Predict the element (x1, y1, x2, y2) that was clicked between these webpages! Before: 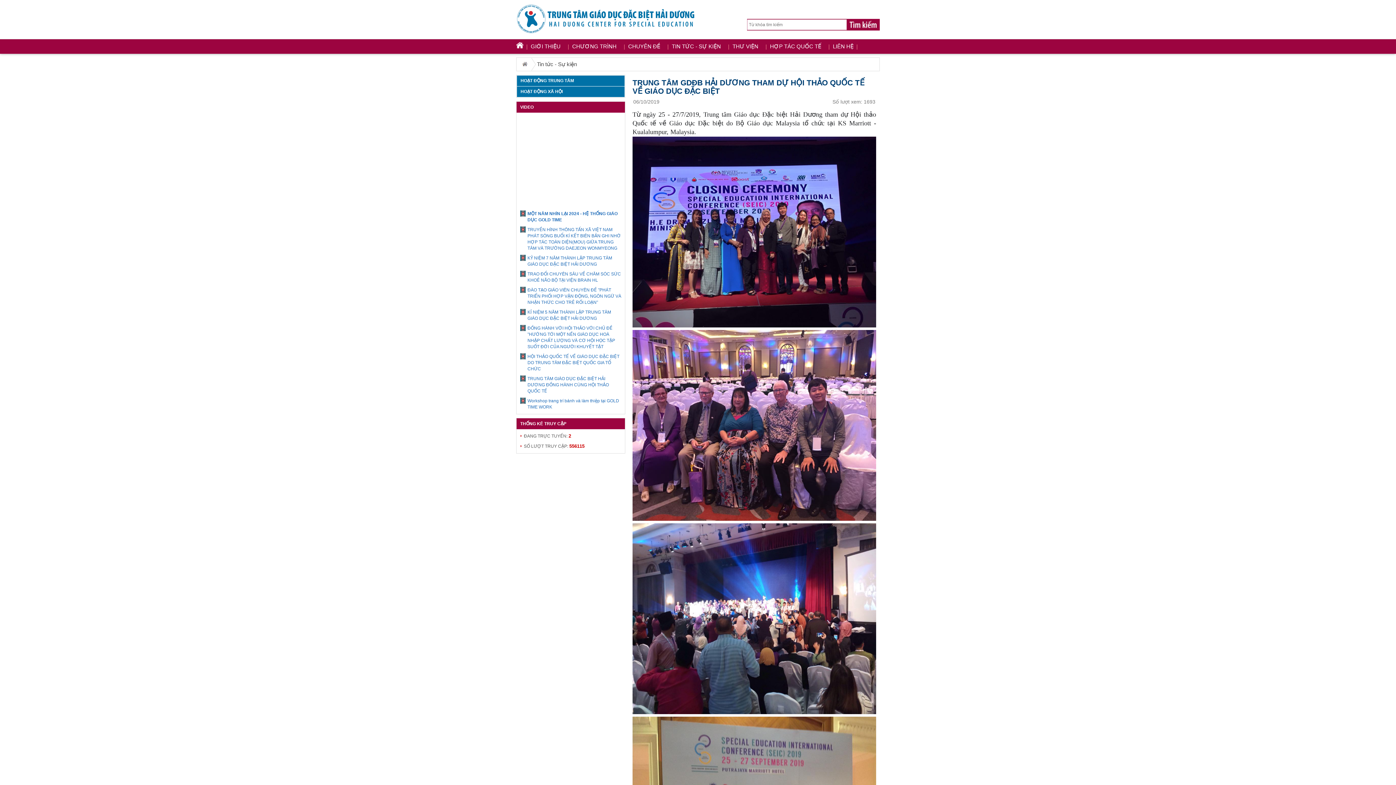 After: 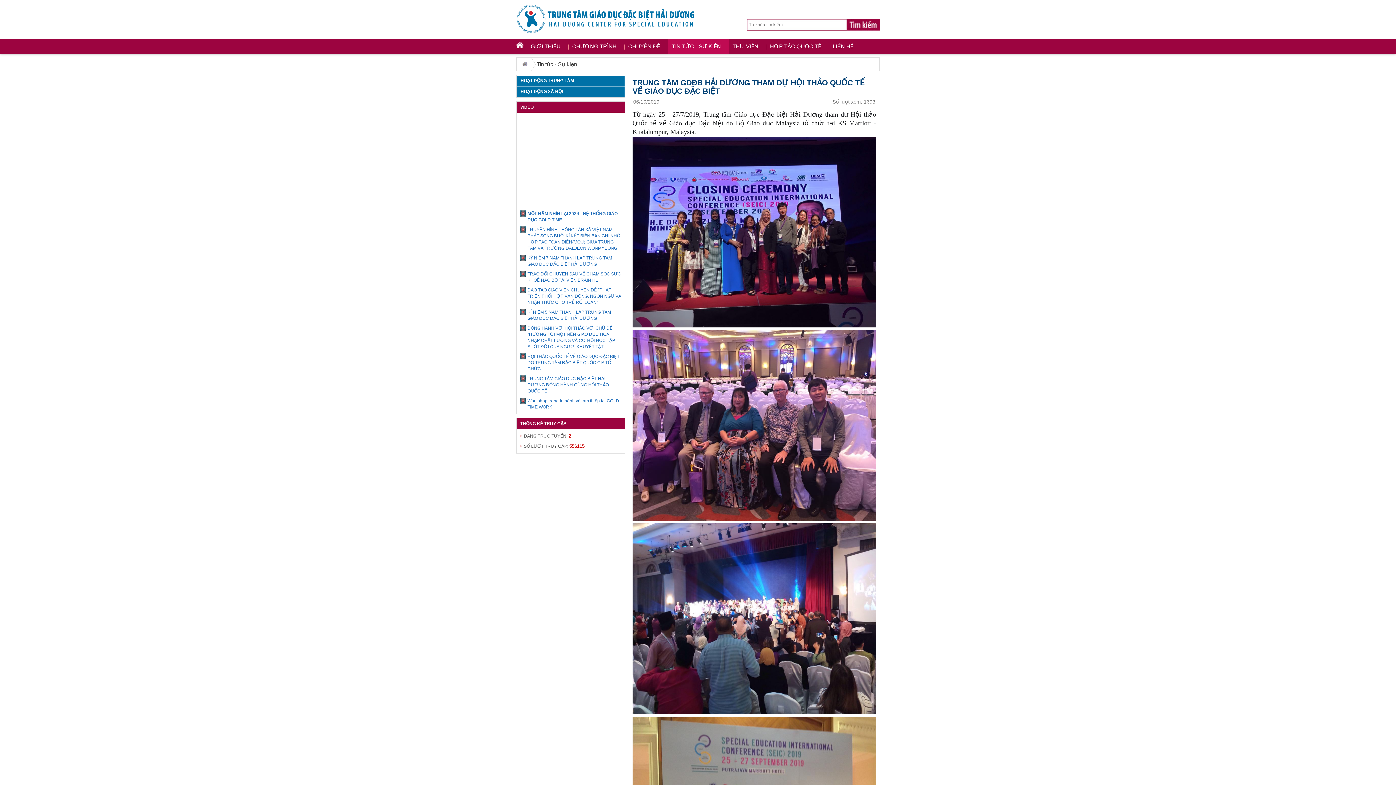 Action: label: TIN TỨC - SỰ KIỆN bbox: (668, 39, 729, 53)